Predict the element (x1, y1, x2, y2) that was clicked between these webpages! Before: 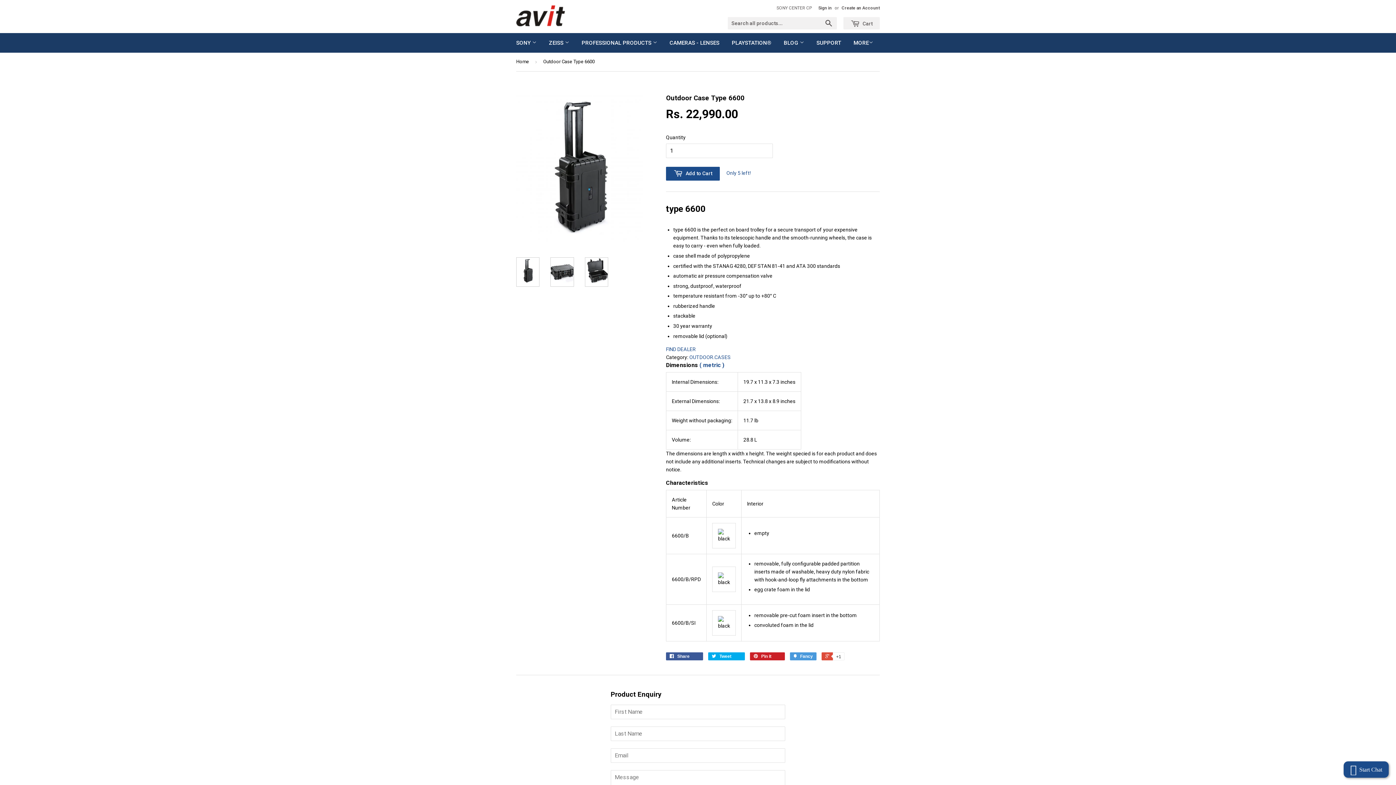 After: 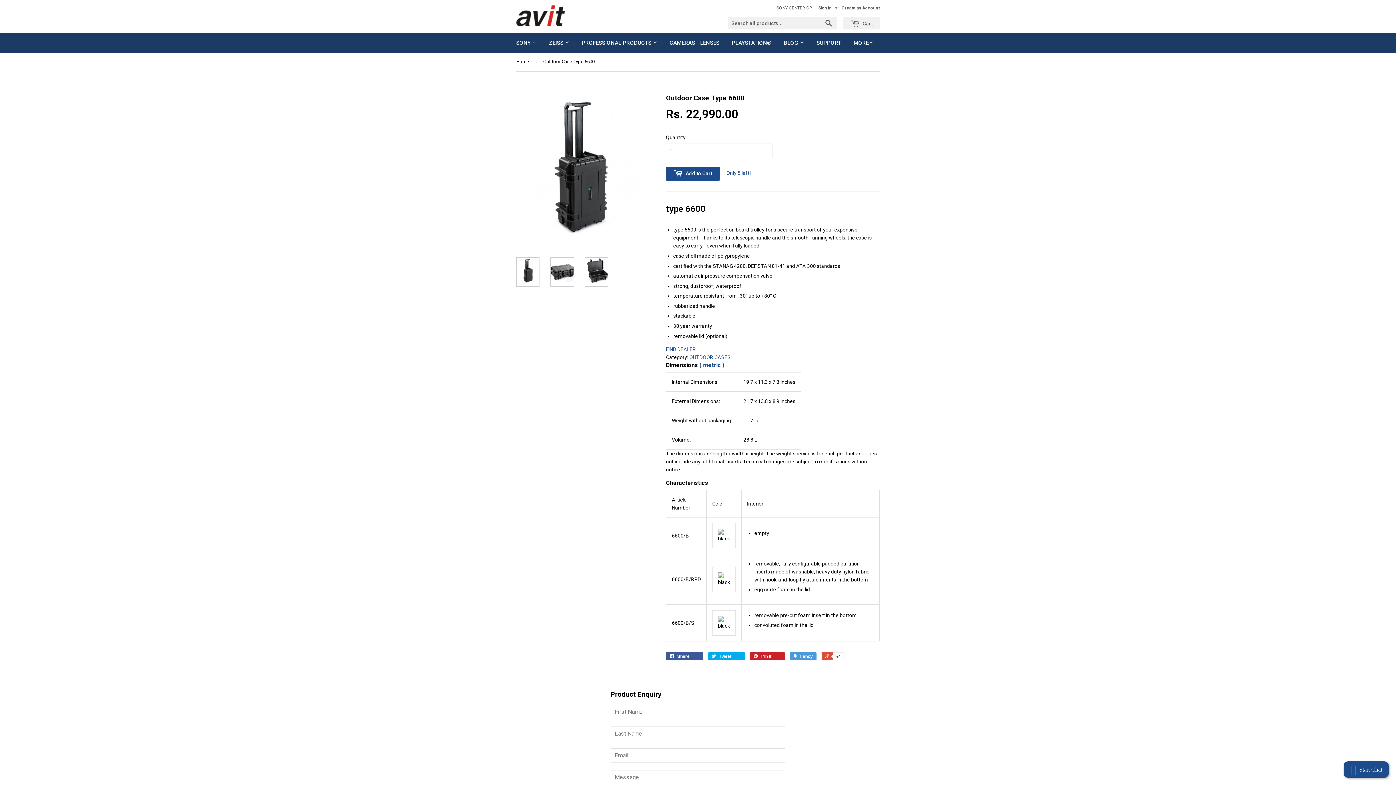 Action: bbox: (516, 257, 539, 287)